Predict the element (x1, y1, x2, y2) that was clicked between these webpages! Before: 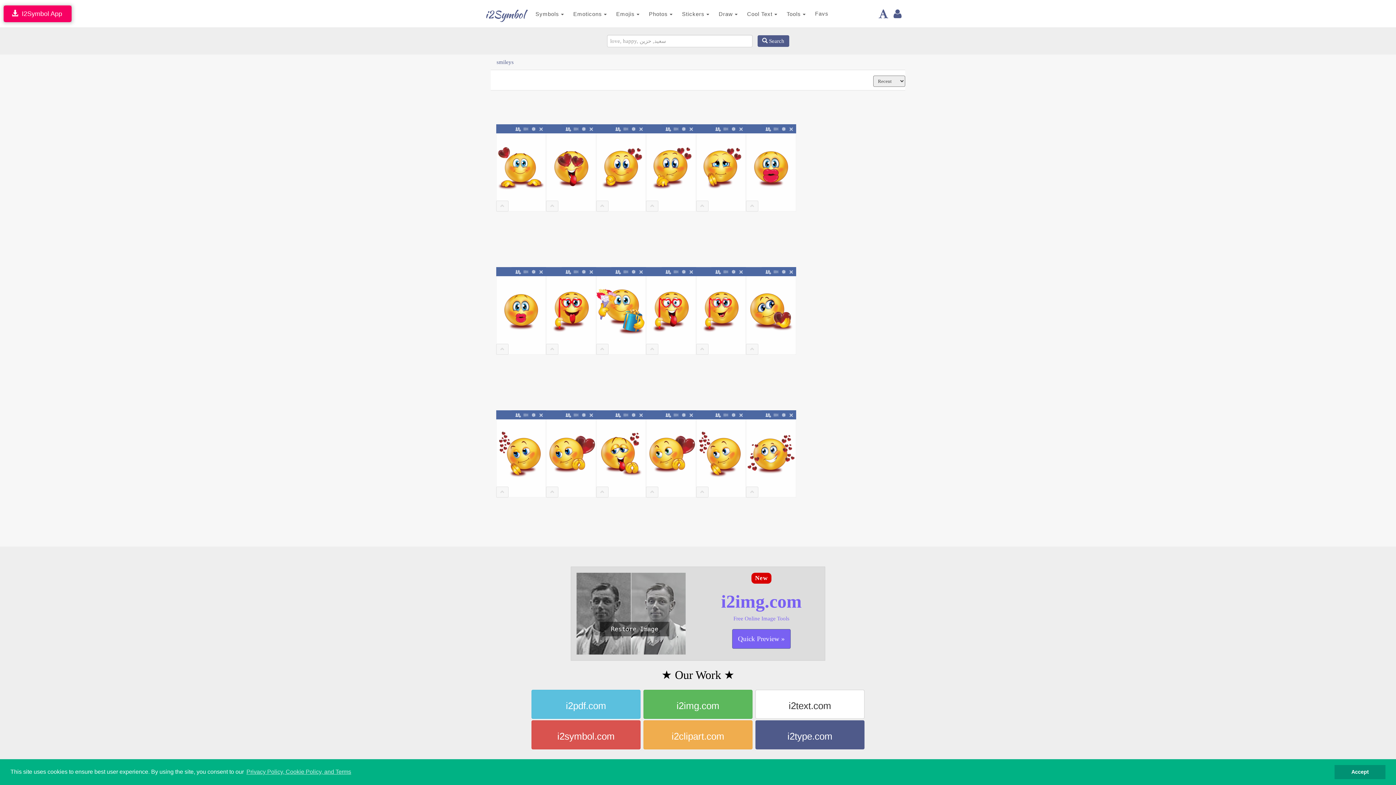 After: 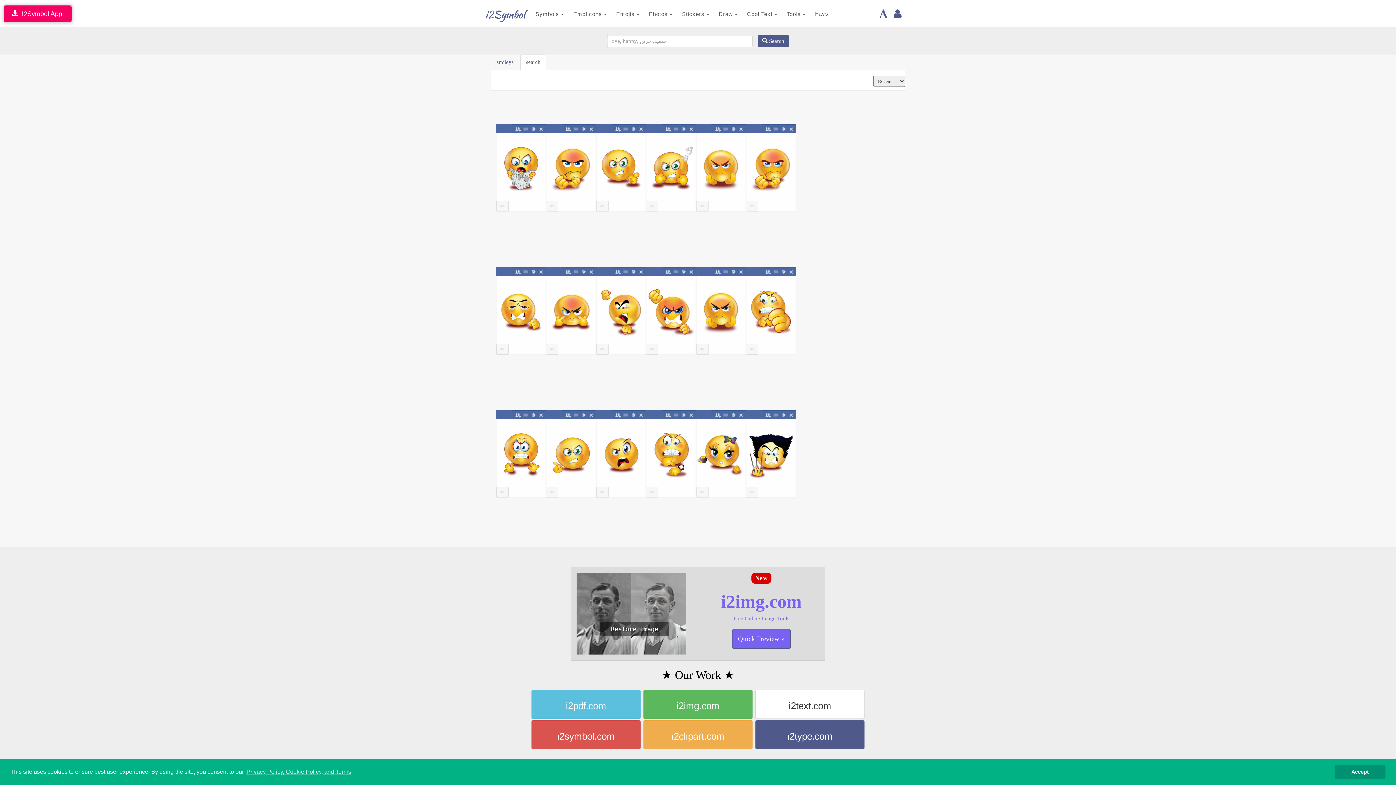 Action: label:  Search bbox: (757, 35, 789, 46)